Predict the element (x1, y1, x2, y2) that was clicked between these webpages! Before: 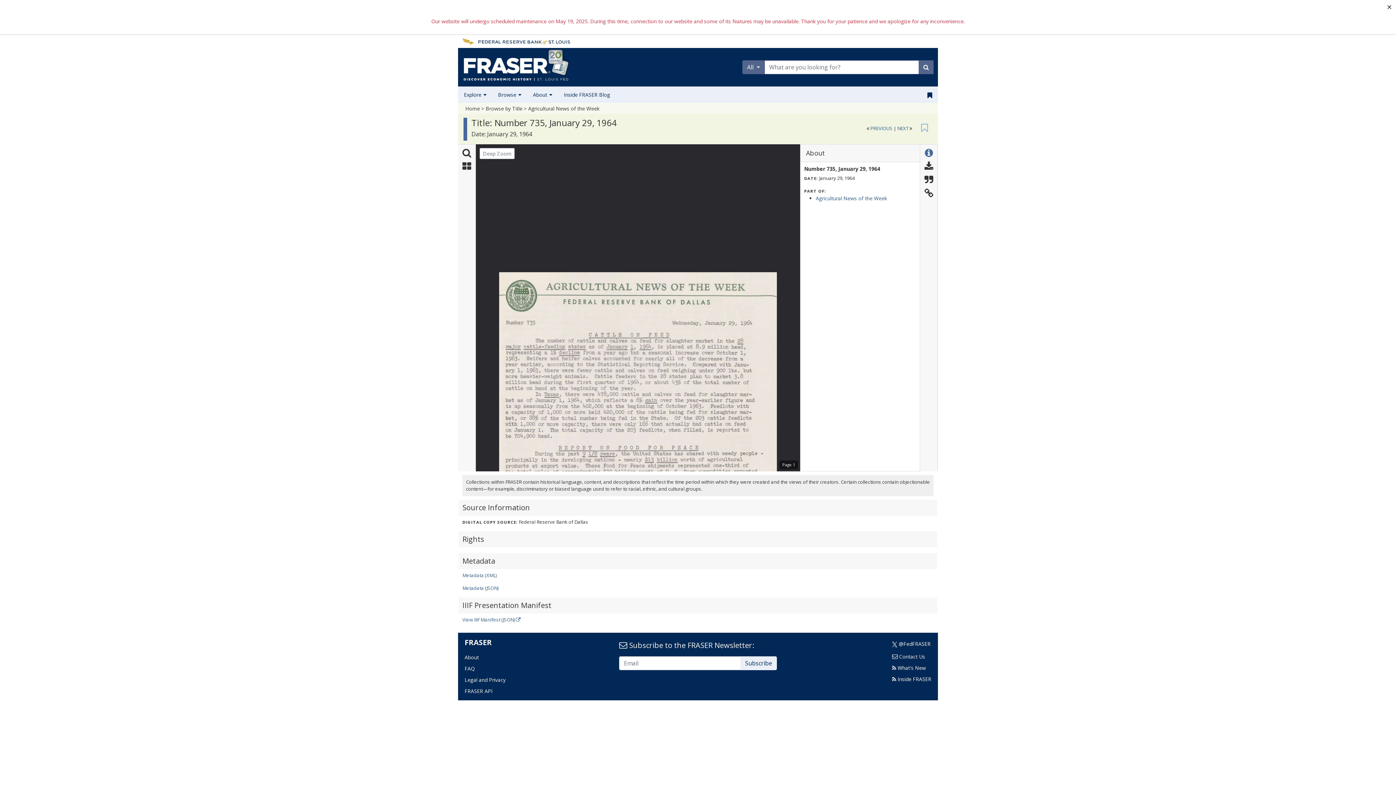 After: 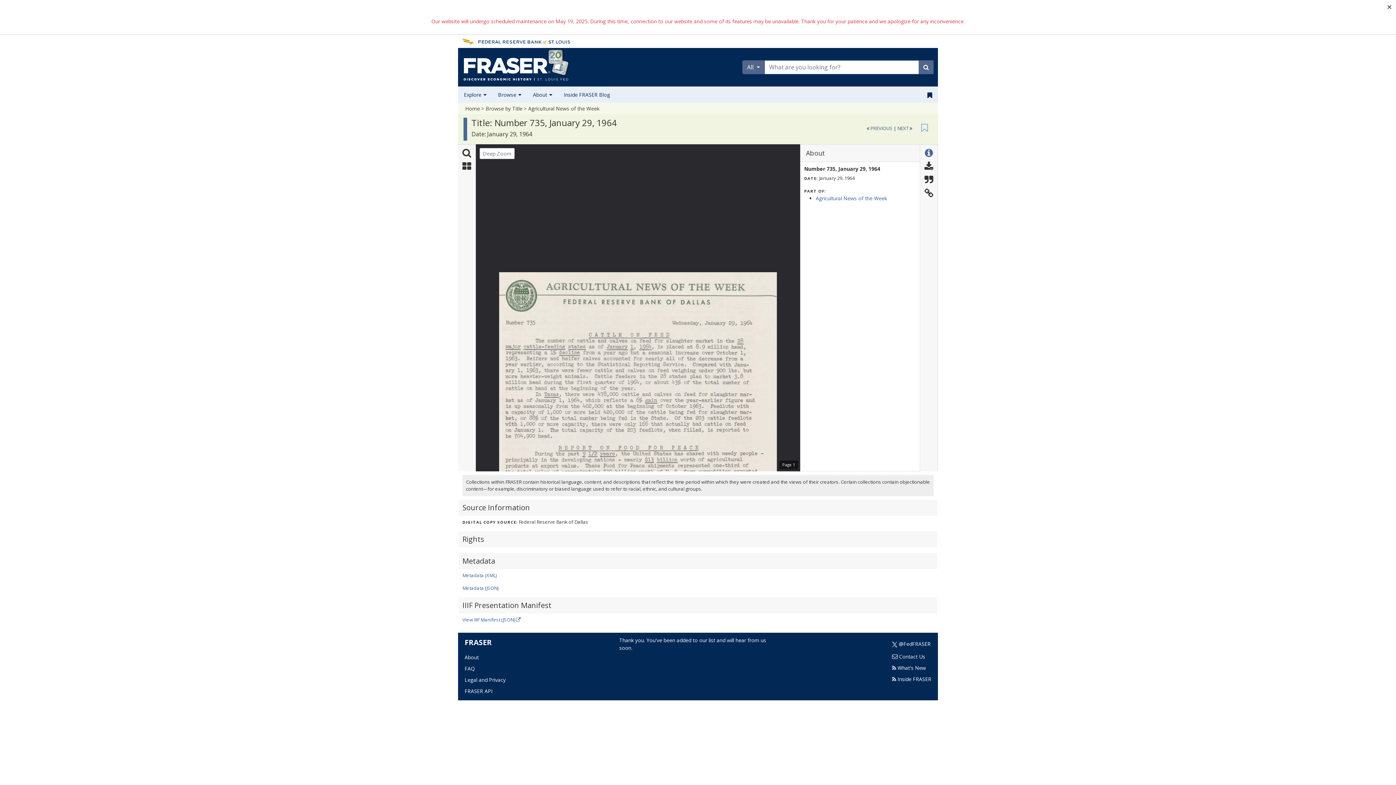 Action: bbox: (740, 656, 776, 670) label: Subscribe